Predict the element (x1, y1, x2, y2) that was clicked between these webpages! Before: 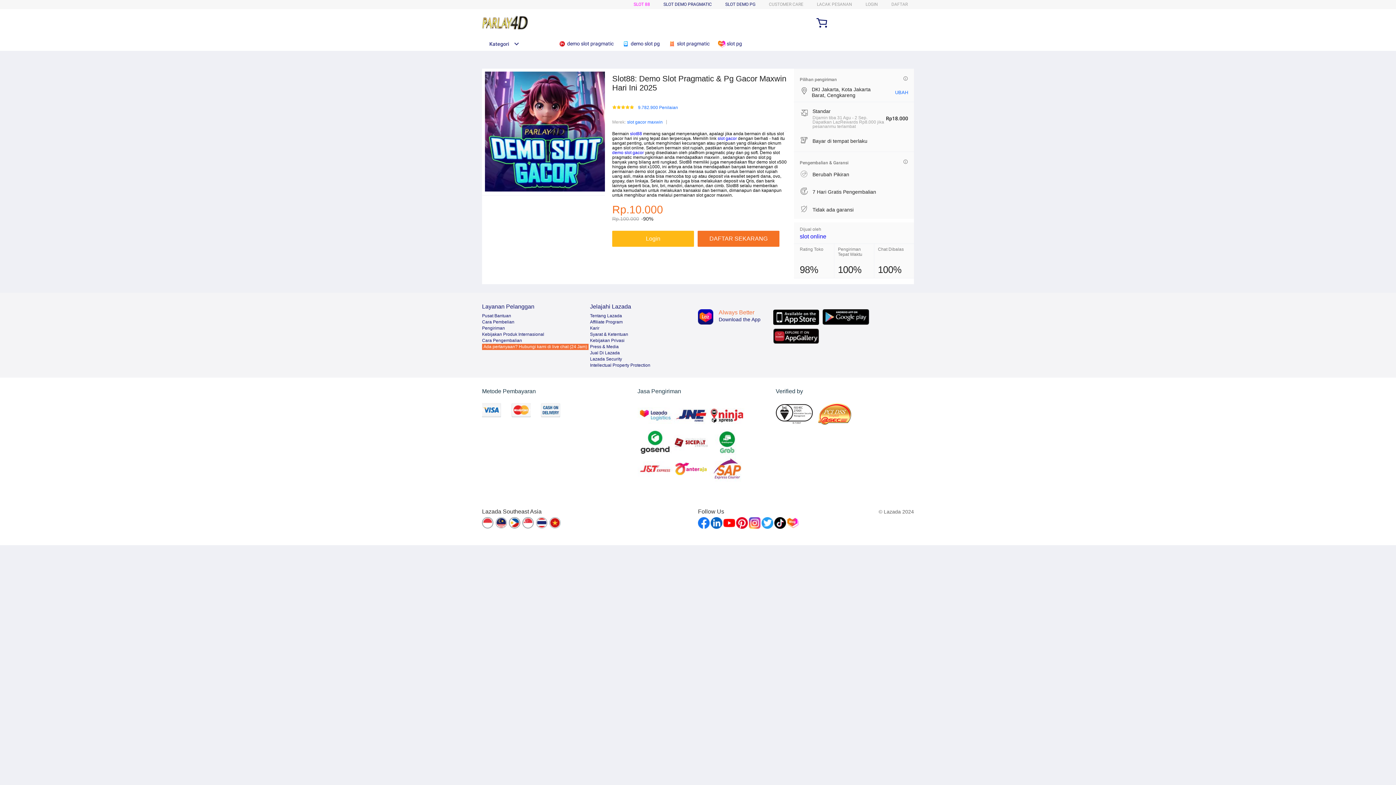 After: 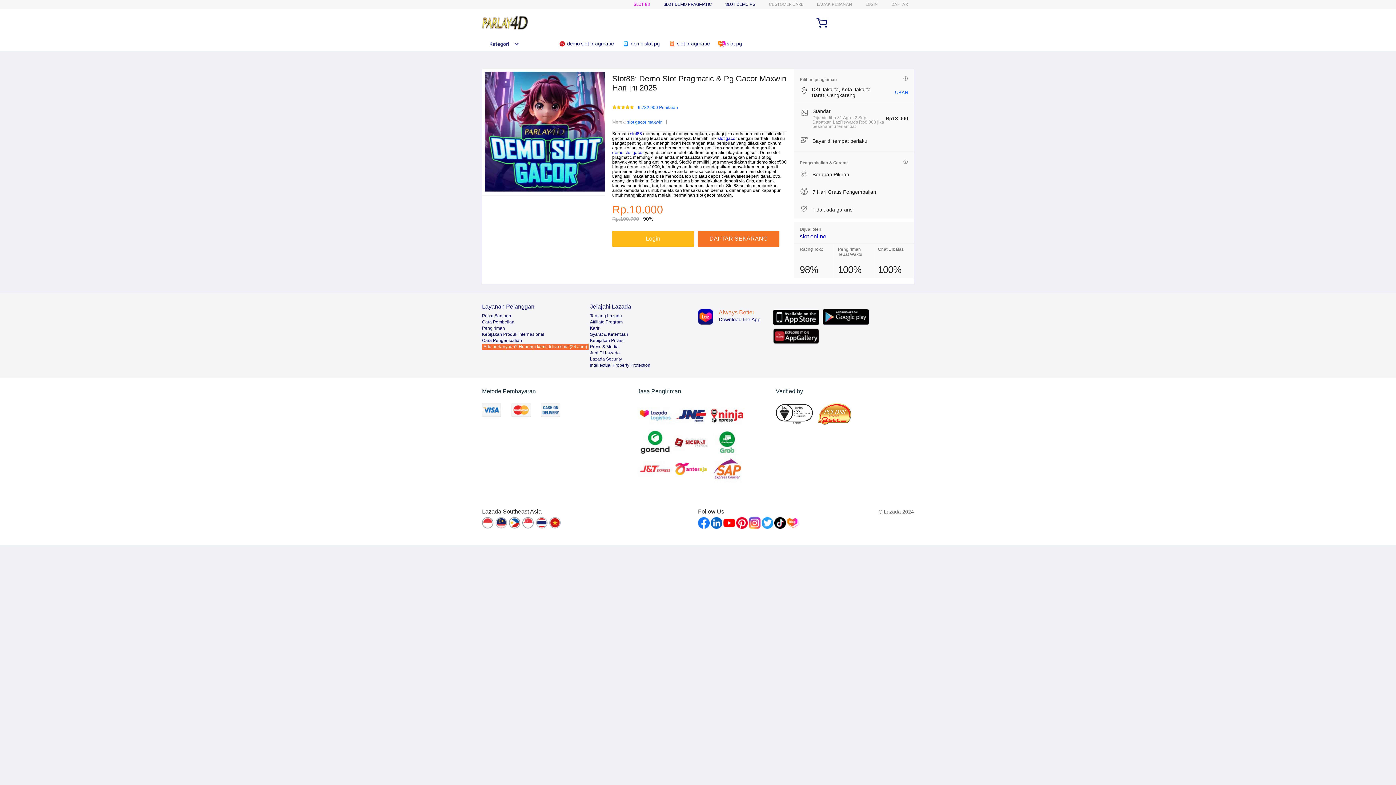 Action: bbox: (590, 313, 622, 318) label: Tentang Lazada